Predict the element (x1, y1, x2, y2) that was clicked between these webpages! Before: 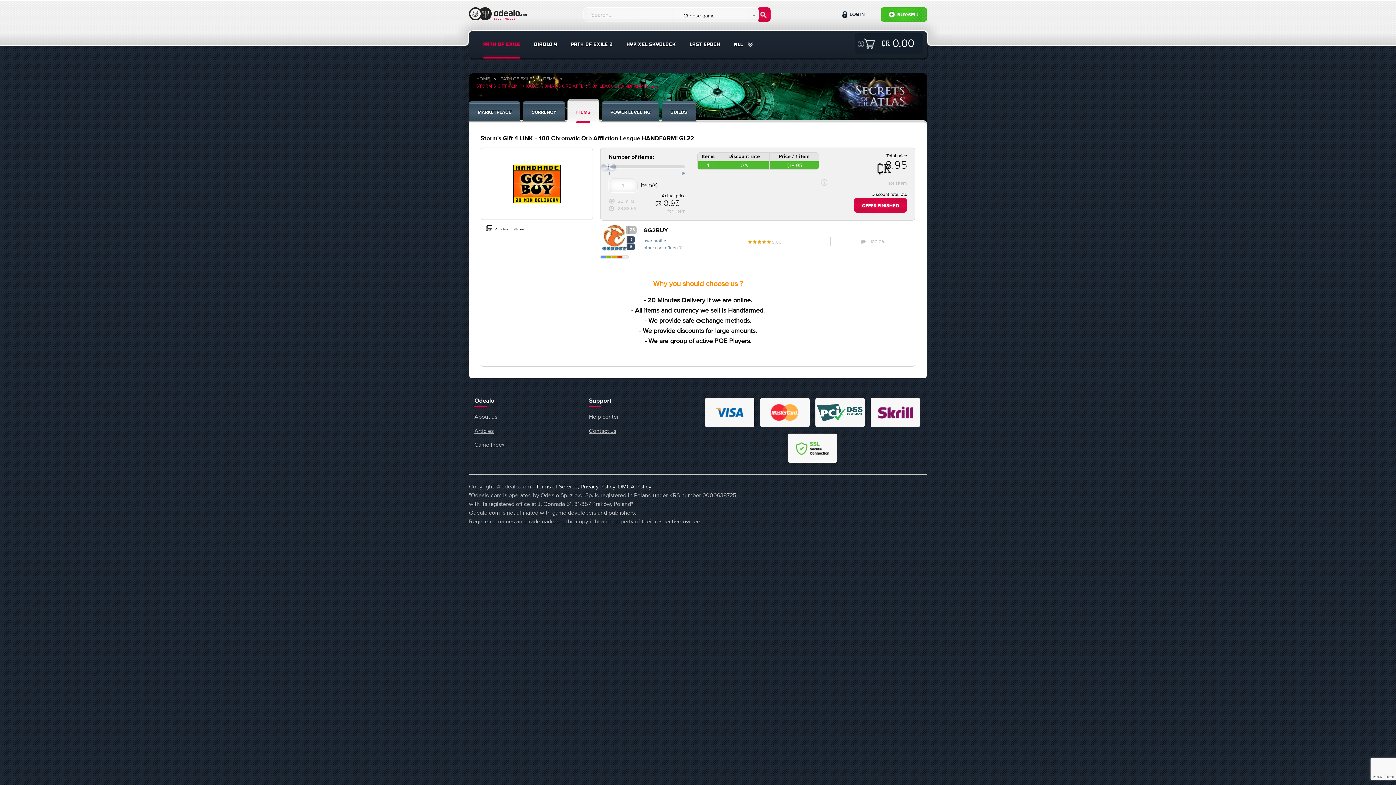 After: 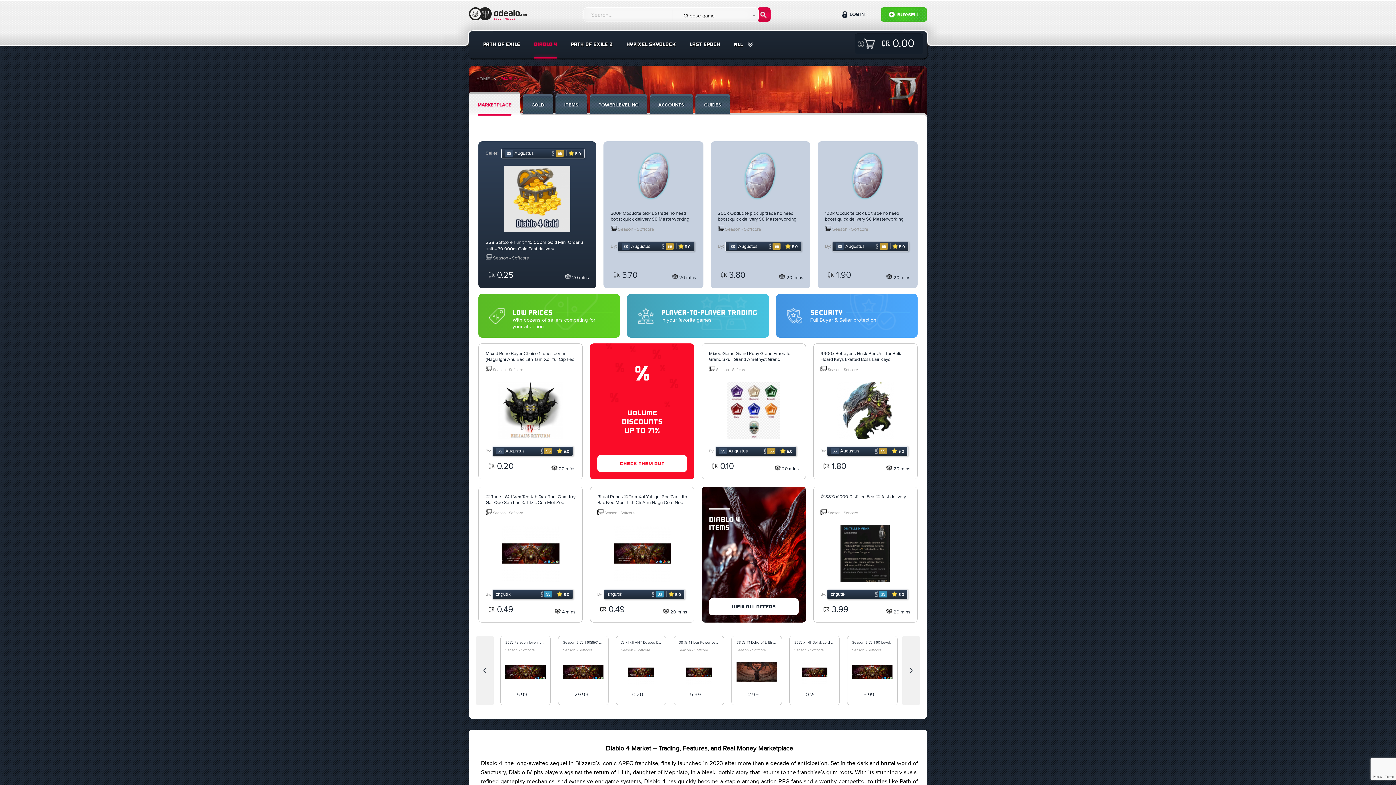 Action: label: DIABLO 4 bbox: (534, 37, 557, 50)